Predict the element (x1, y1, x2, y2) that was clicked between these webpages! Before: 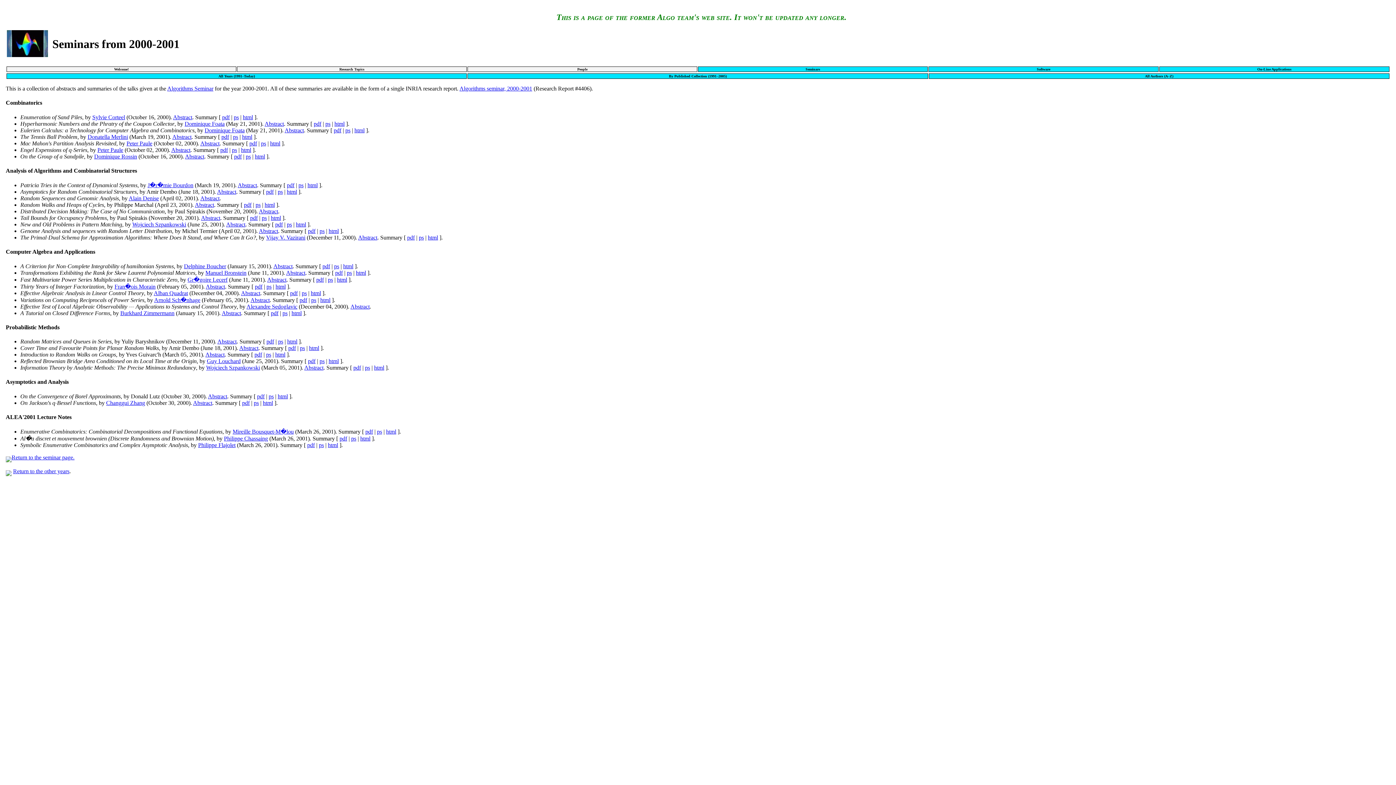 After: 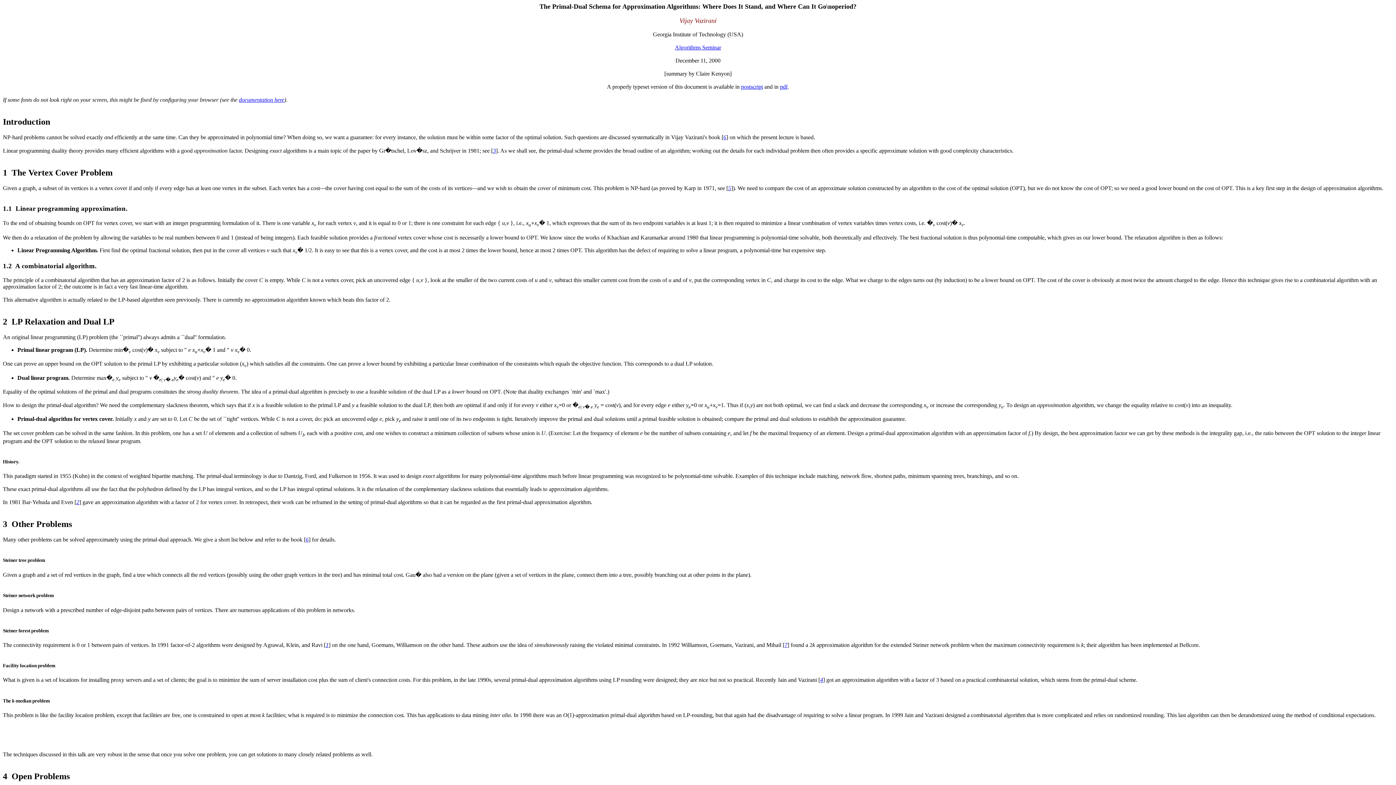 Action: label: html bbox: (428, 234, 438, 240)